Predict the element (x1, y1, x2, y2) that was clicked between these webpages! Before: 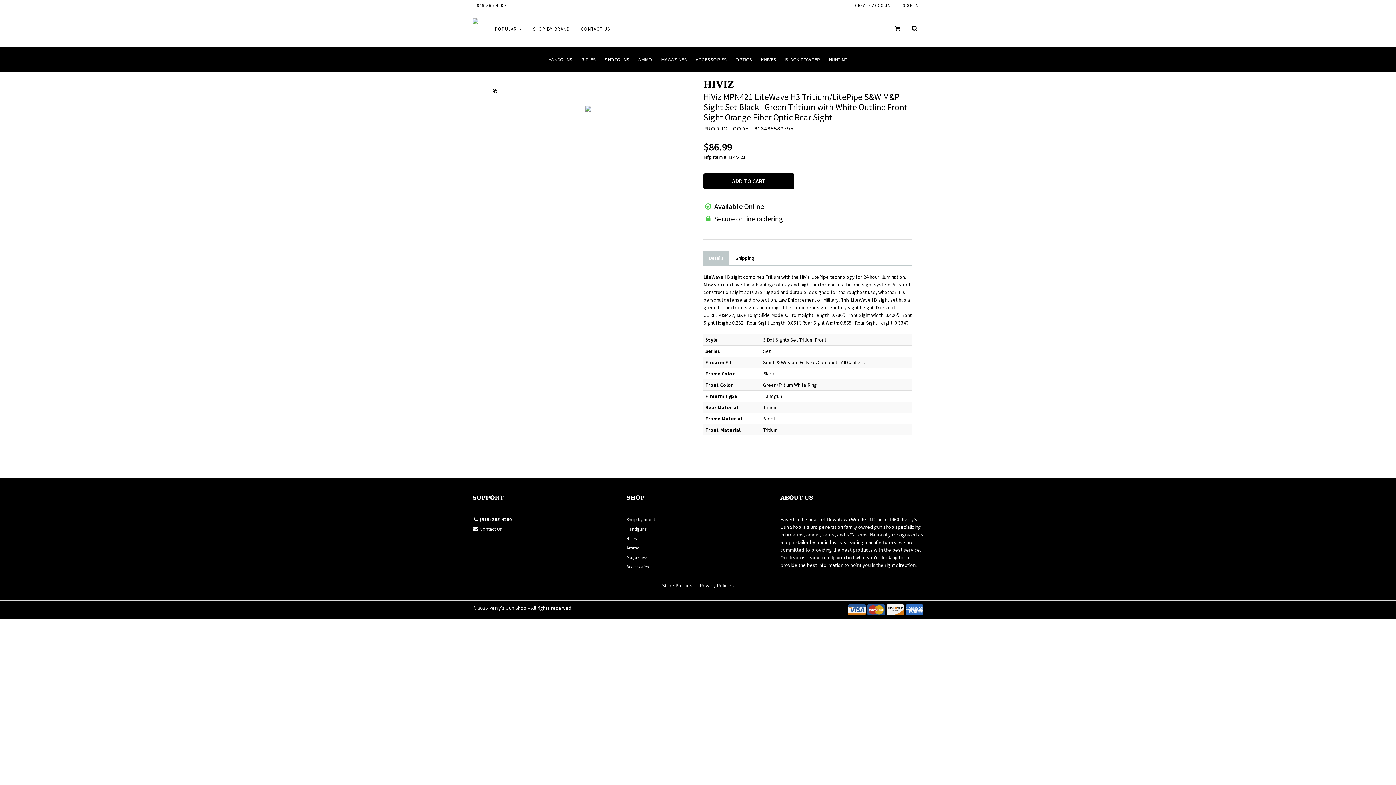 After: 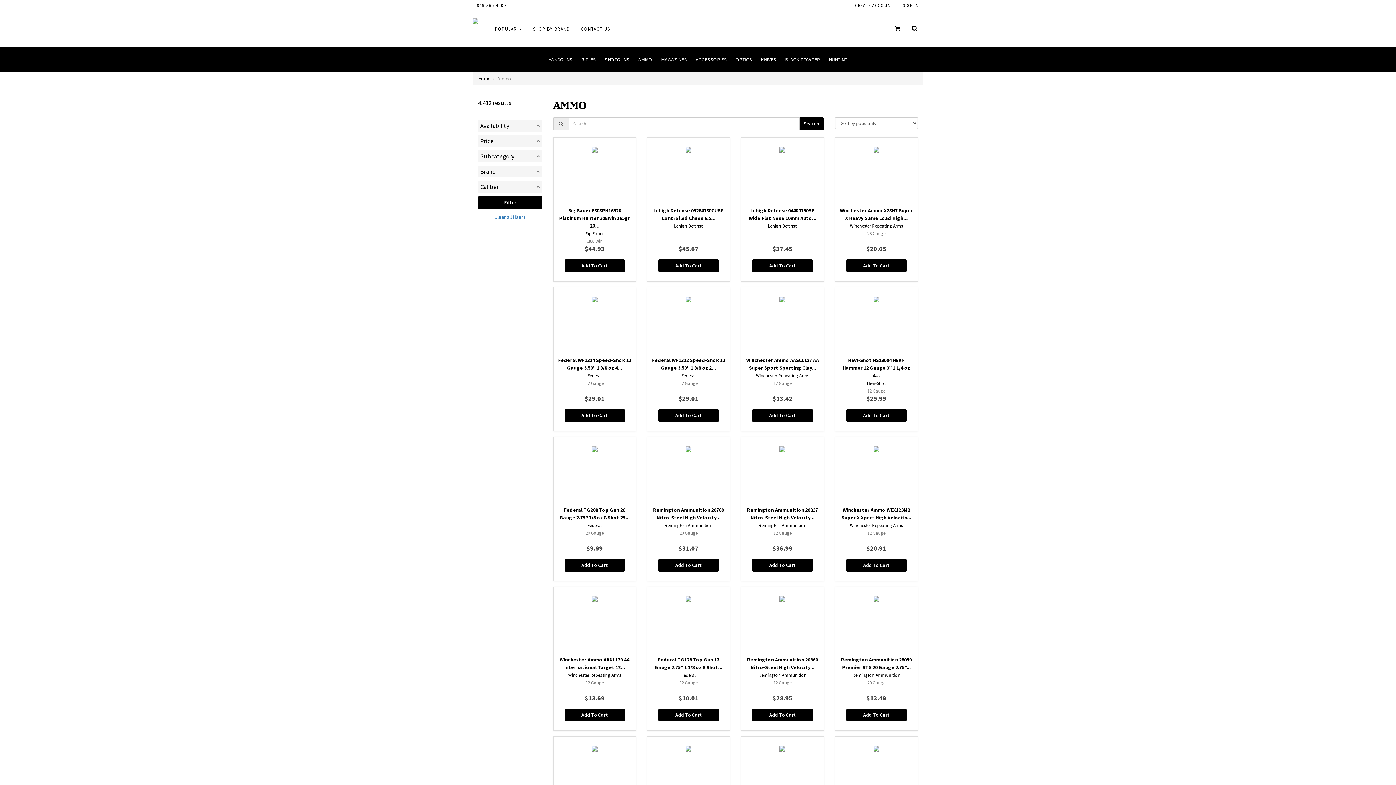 Action: bbox: (633, 47, 656, 72) label: AMMO